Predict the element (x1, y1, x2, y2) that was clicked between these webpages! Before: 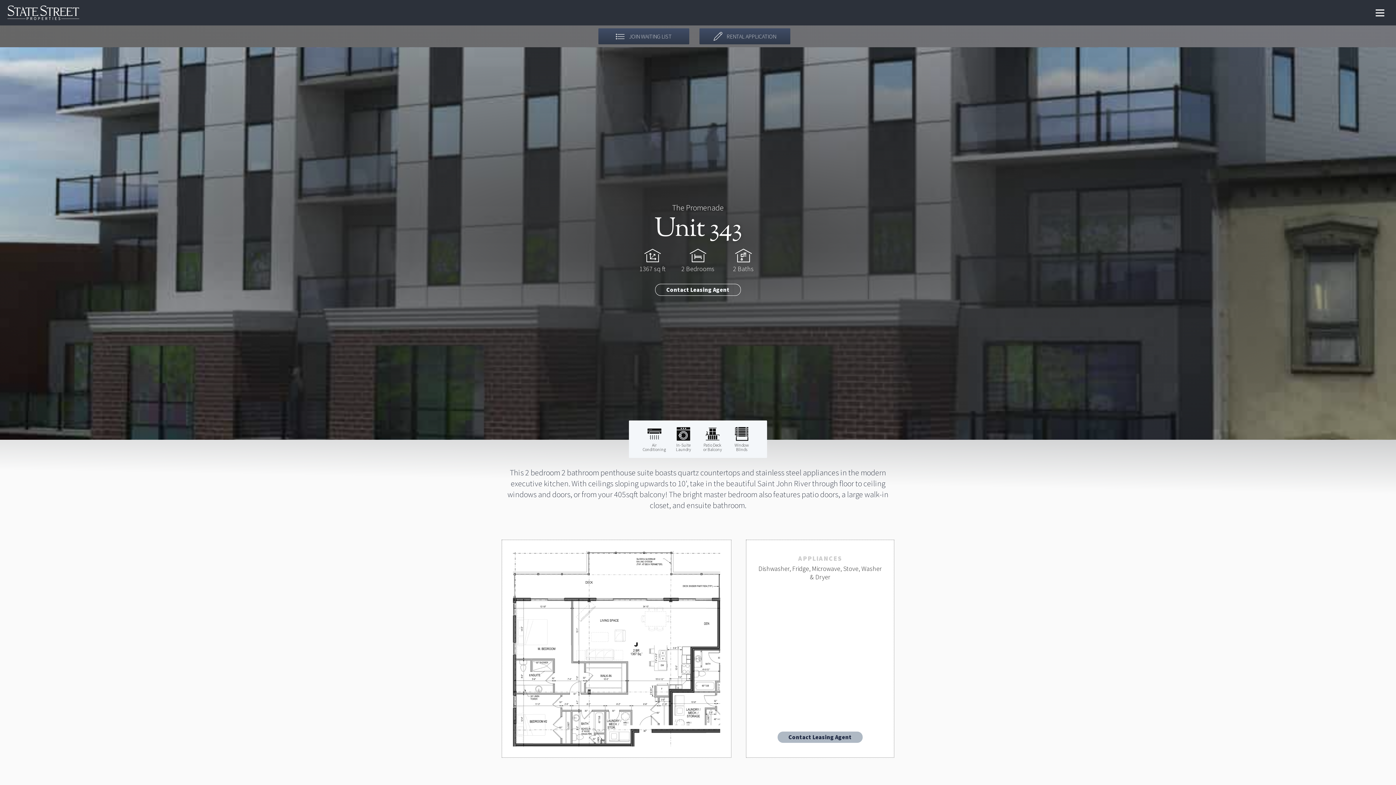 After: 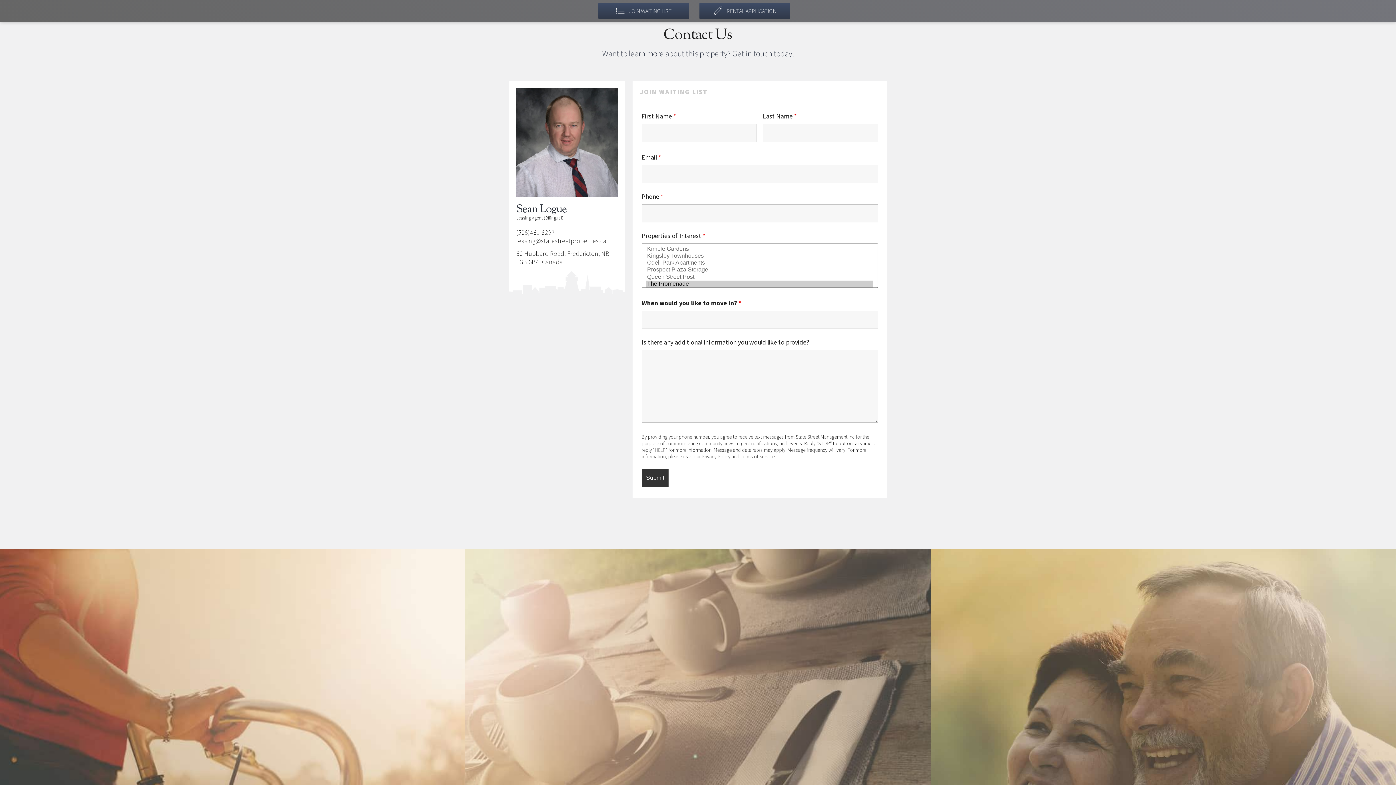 Action: label: Contact Leasing Agent bbox: (655, 284, 741, 296)